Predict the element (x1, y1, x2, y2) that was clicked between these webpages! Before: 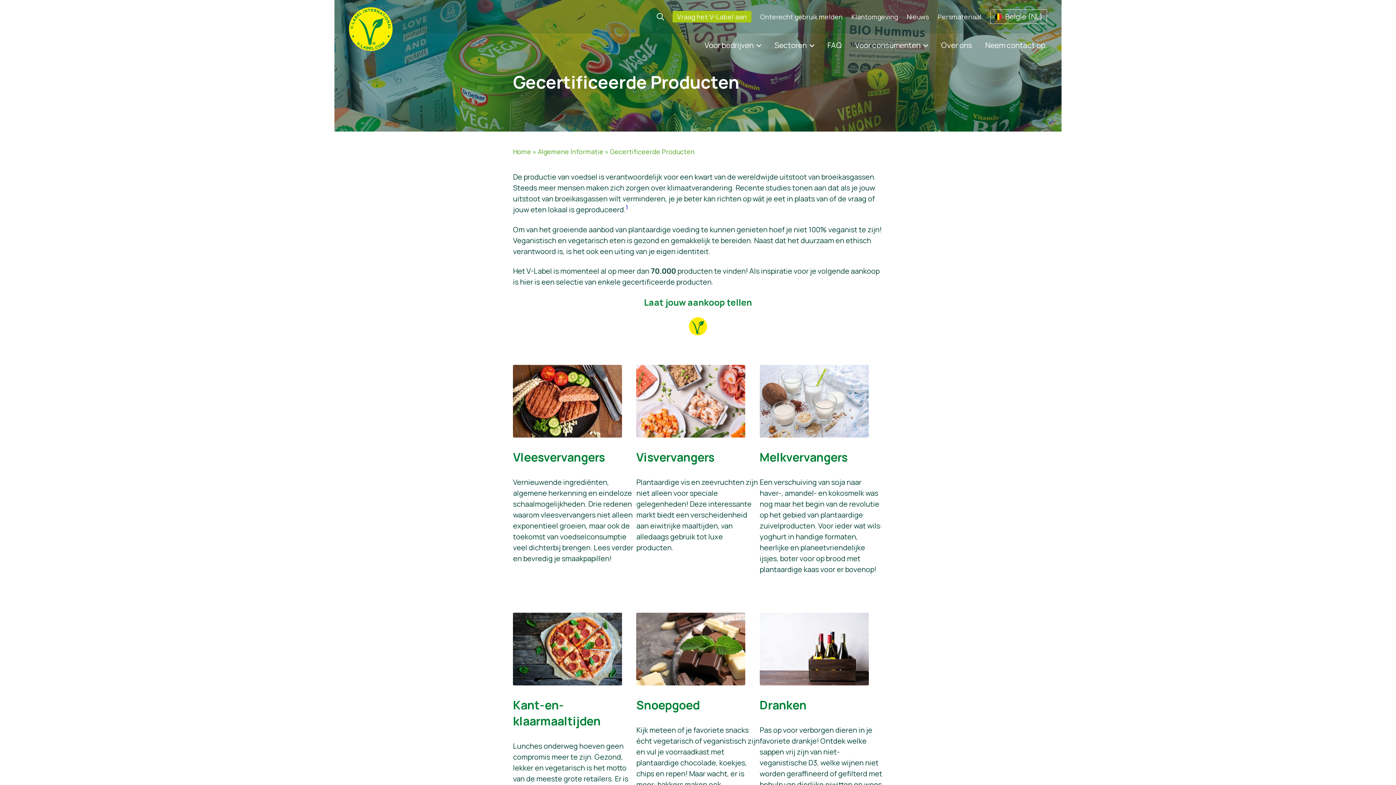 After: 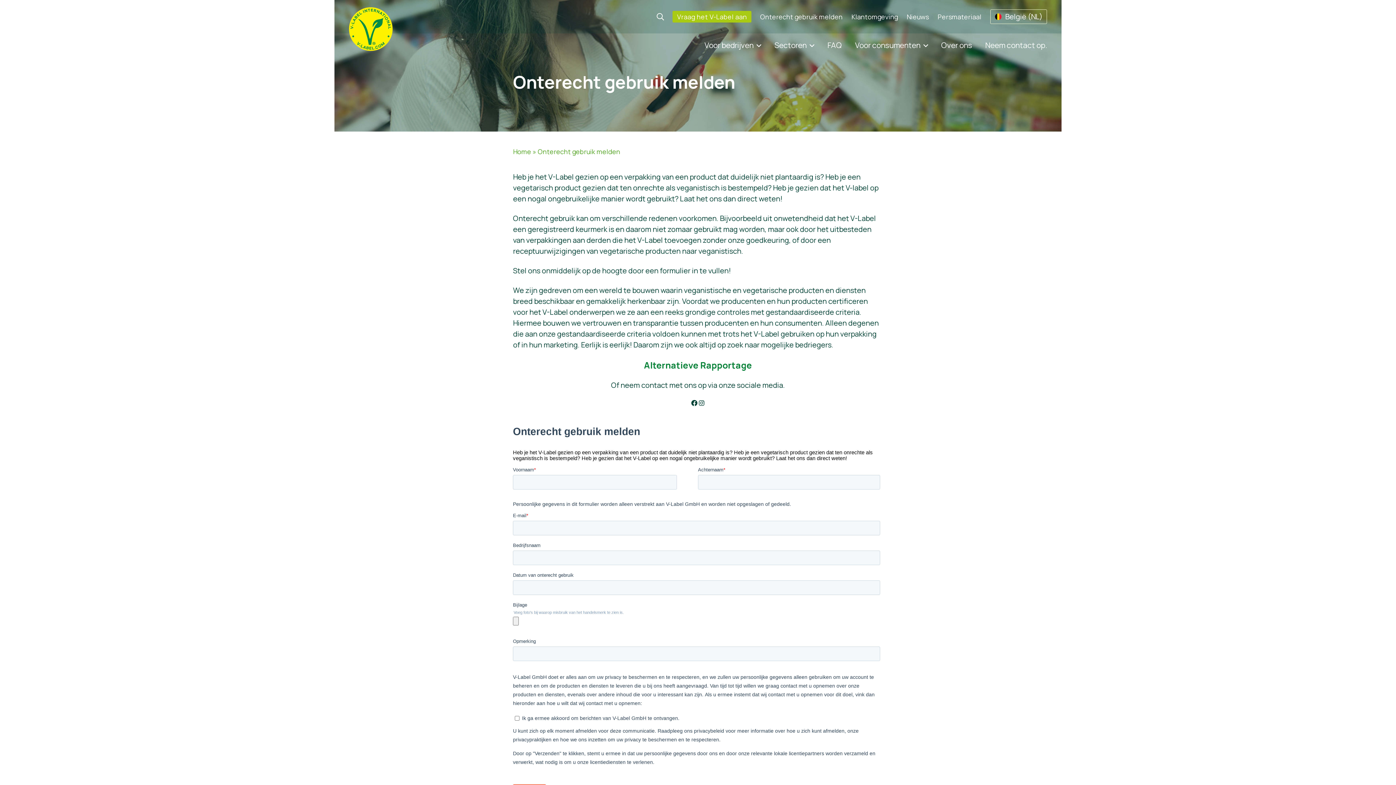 Action: label: Onterecht gebruik melden bbox: (756, 8, 847, 25)